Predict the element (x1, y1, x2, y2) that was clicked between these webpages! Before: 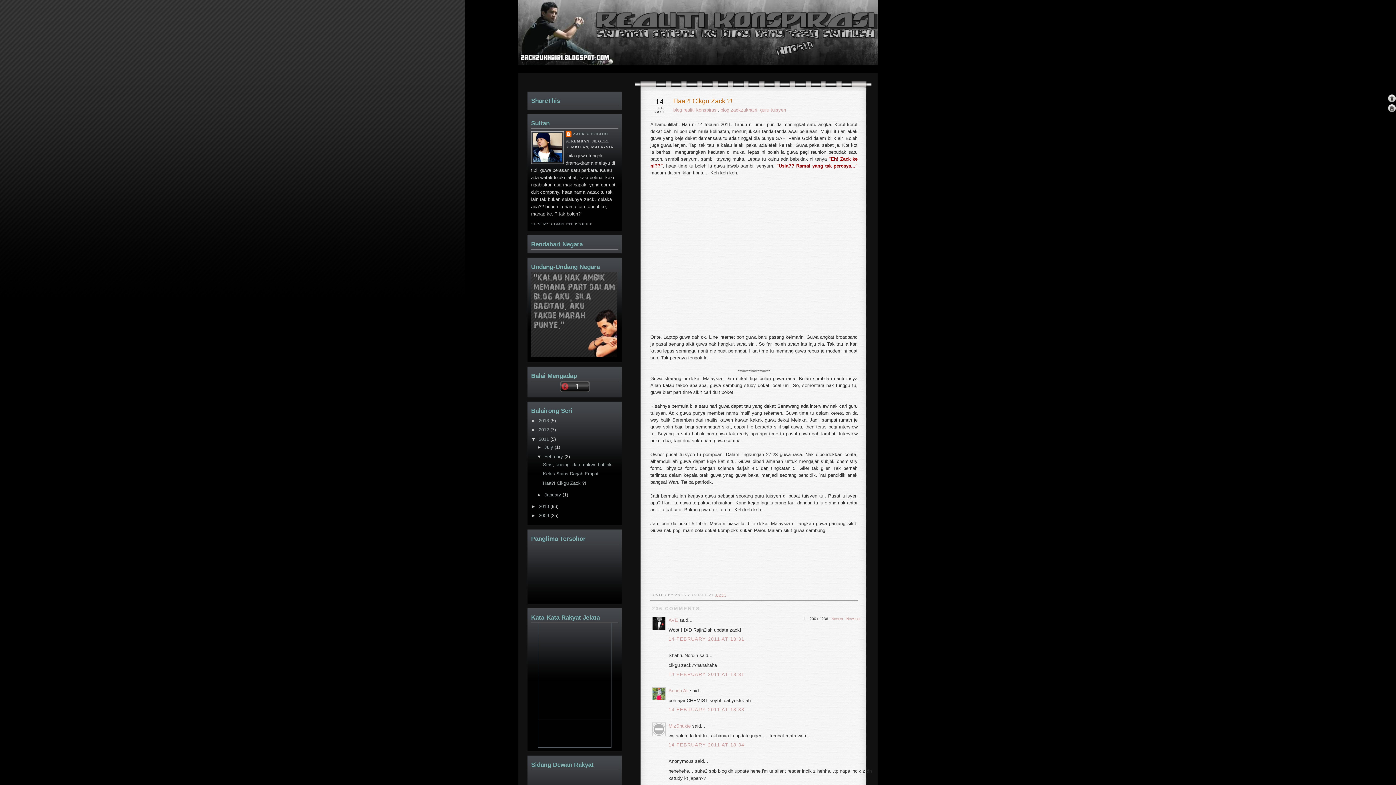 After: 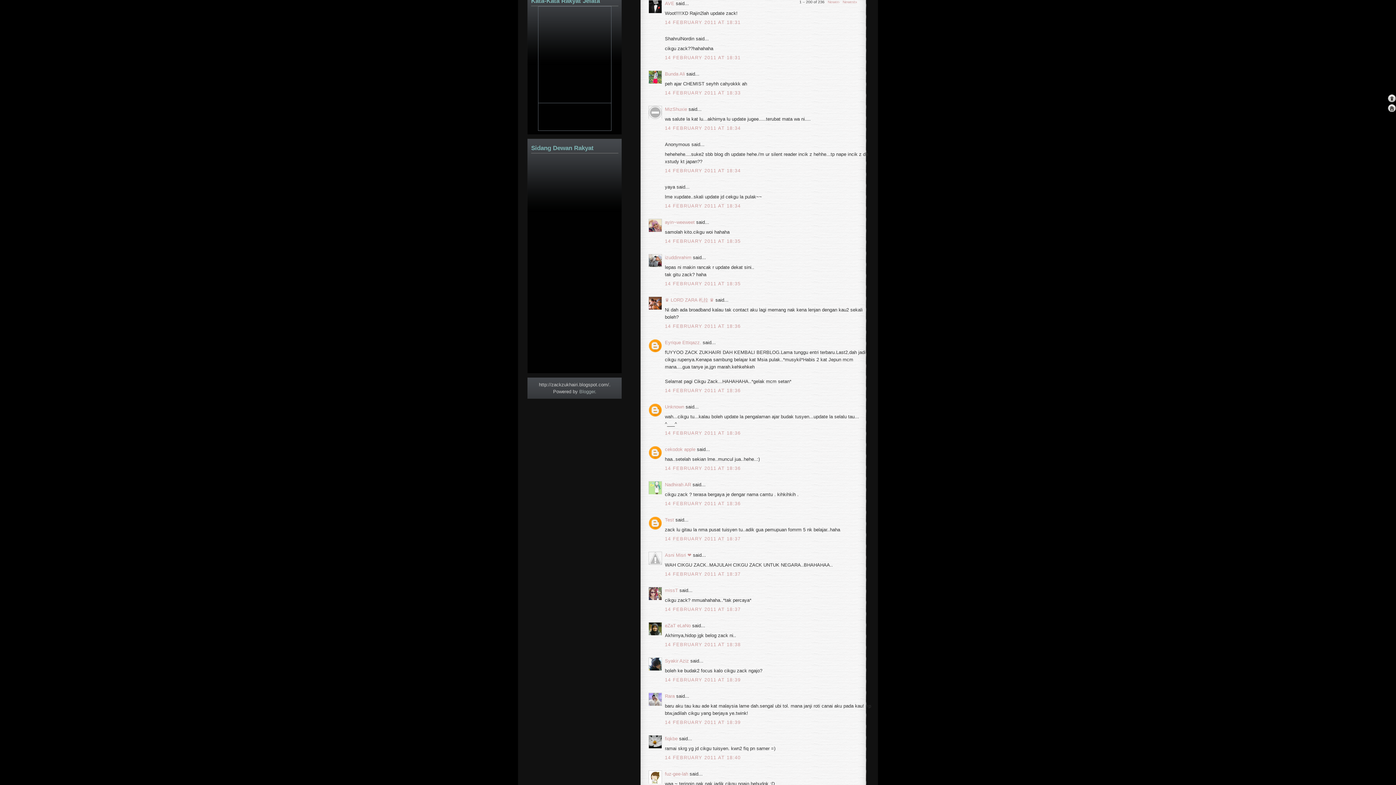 Action: label: 14 FEBRUARY 2011 AT 18:31 bbox: (668, 636, 744, 642)